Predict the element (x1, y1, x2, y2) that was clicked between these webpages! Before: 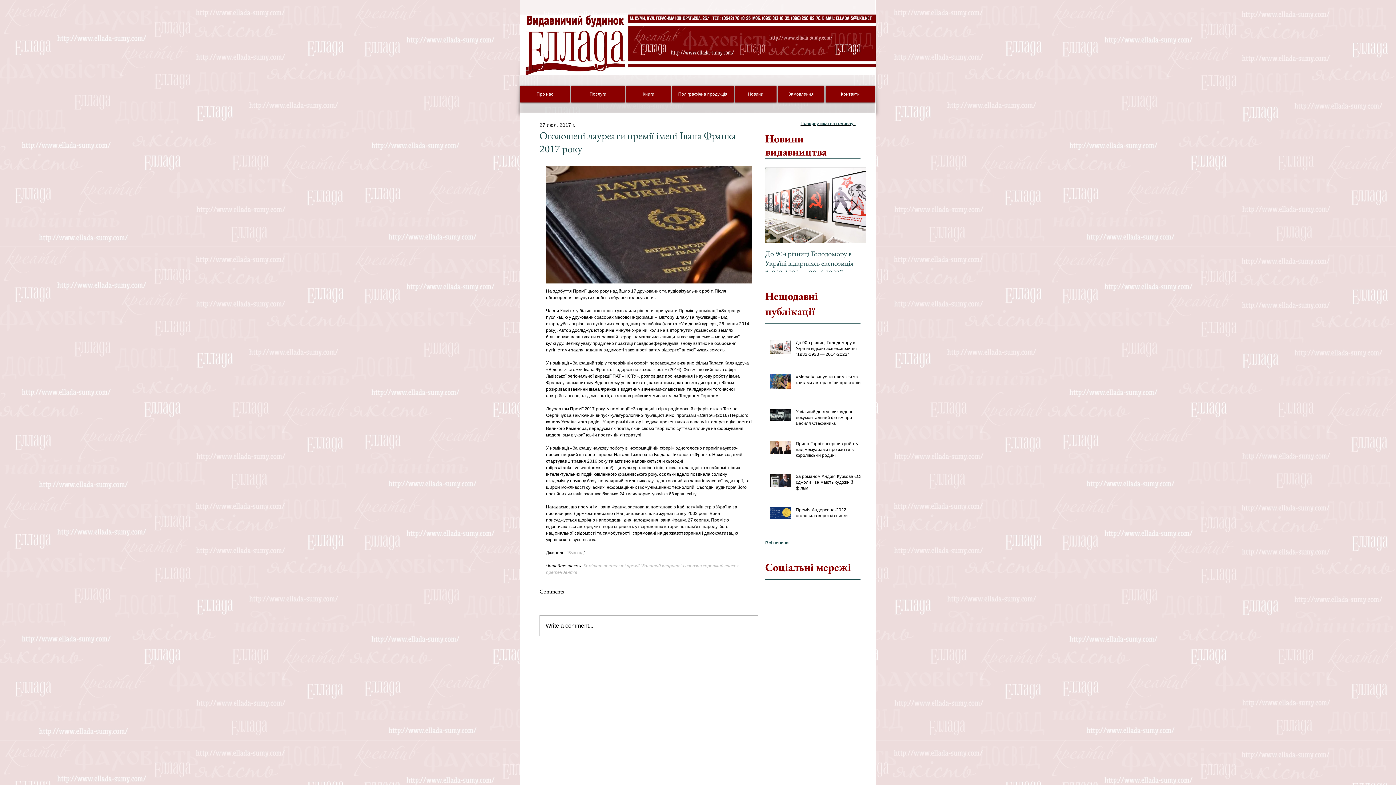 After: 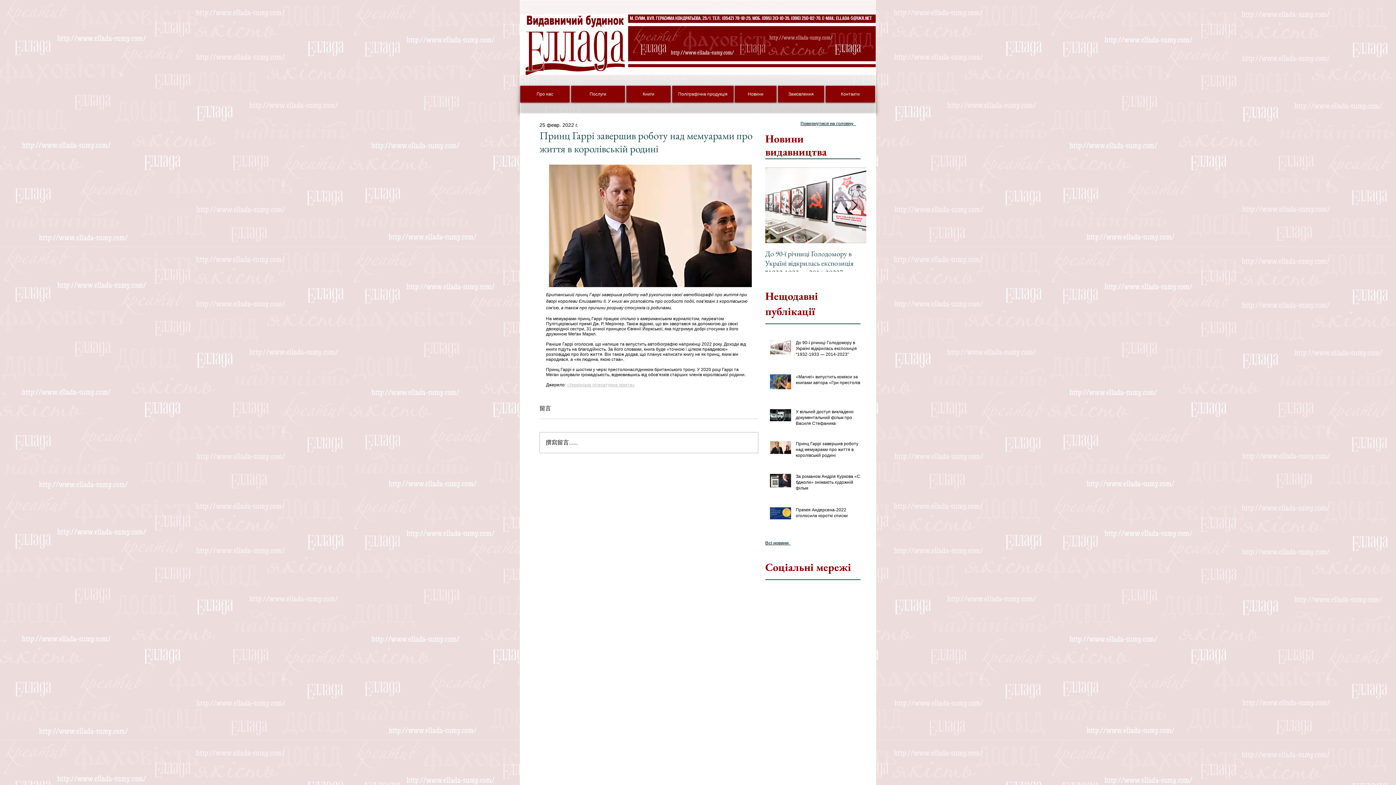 Action: label: Принц Гаррі завершив роботу над мемуарами про життя в королівській родині bbox: (796, 440, 865, 461)